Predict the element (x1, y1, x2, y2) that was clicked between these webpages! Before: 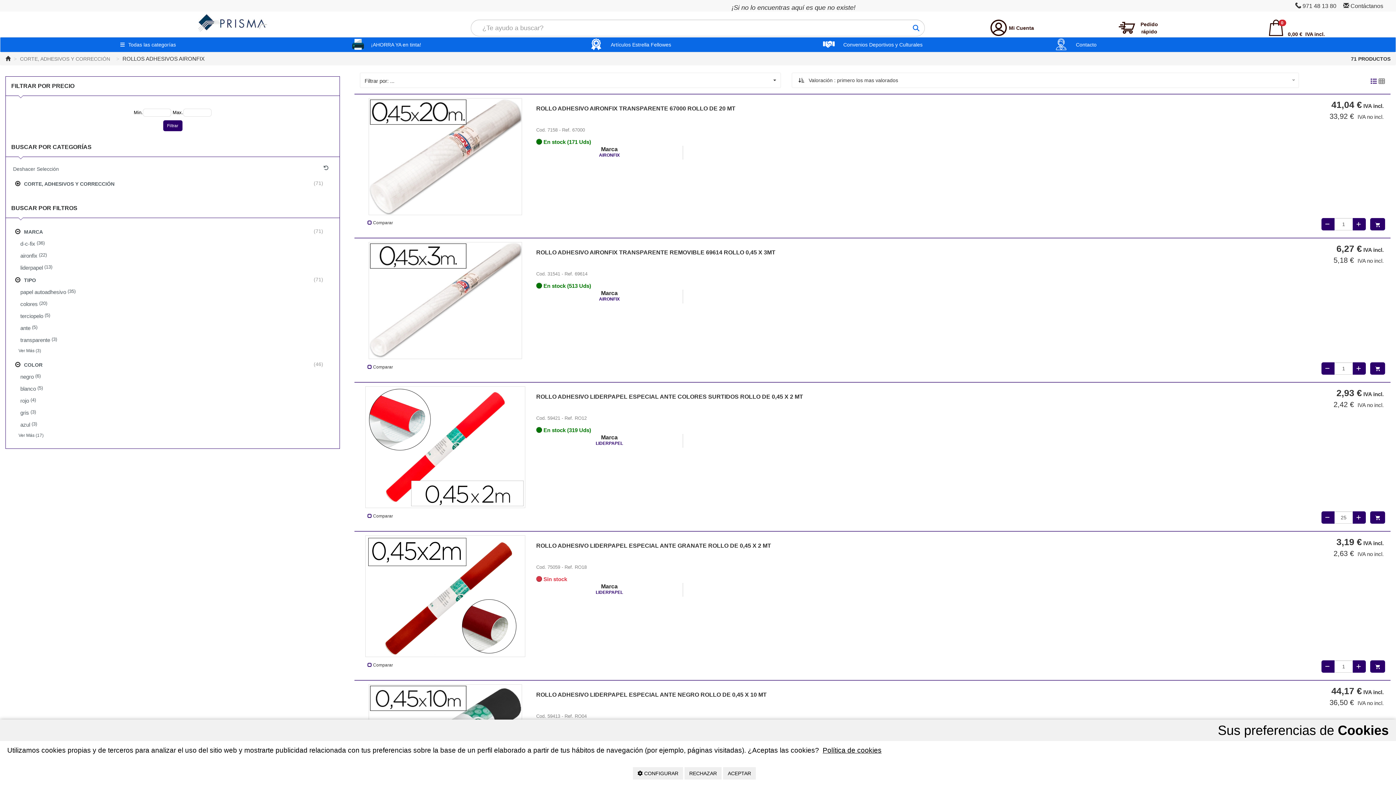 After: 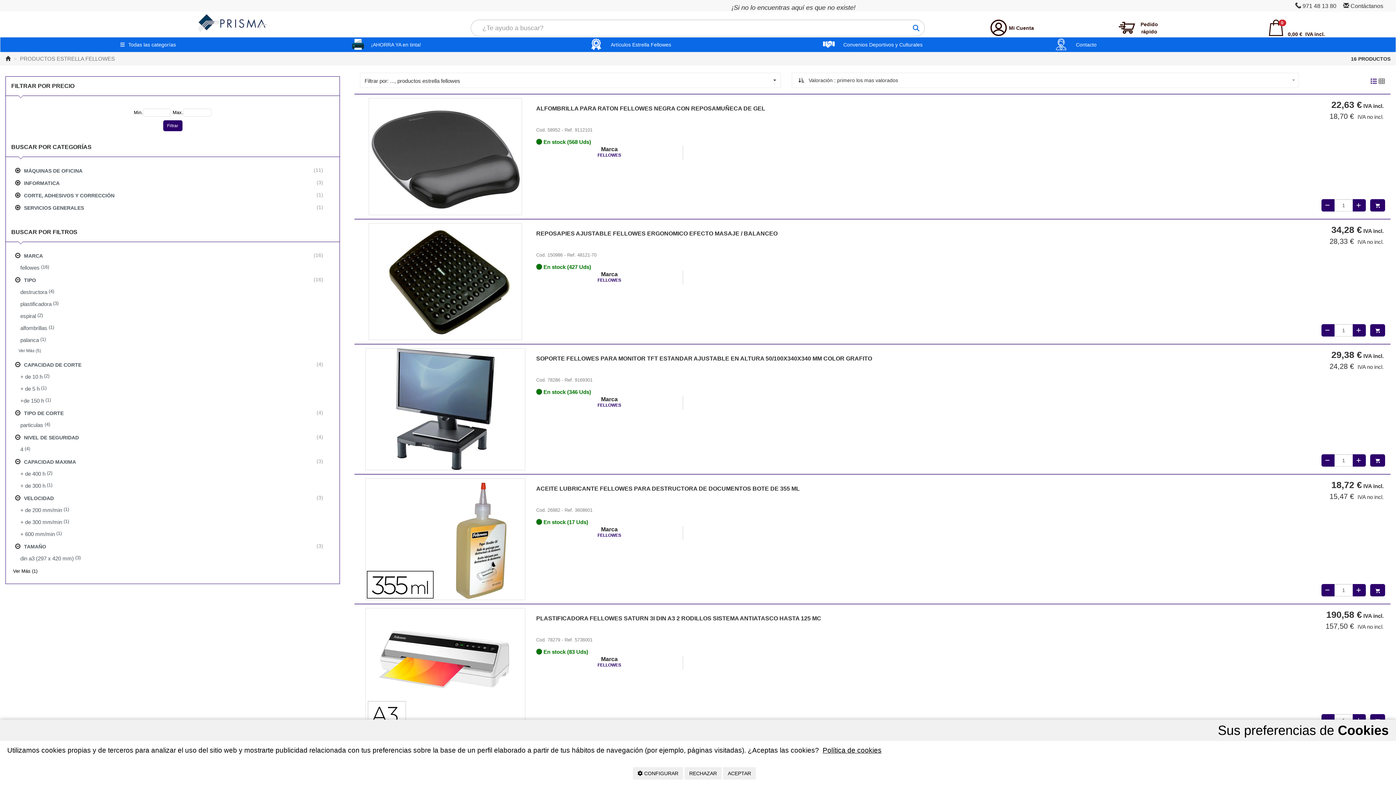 Action: label: Artículos Estrella Fellowes bbox: (587, 37, 674, 52)